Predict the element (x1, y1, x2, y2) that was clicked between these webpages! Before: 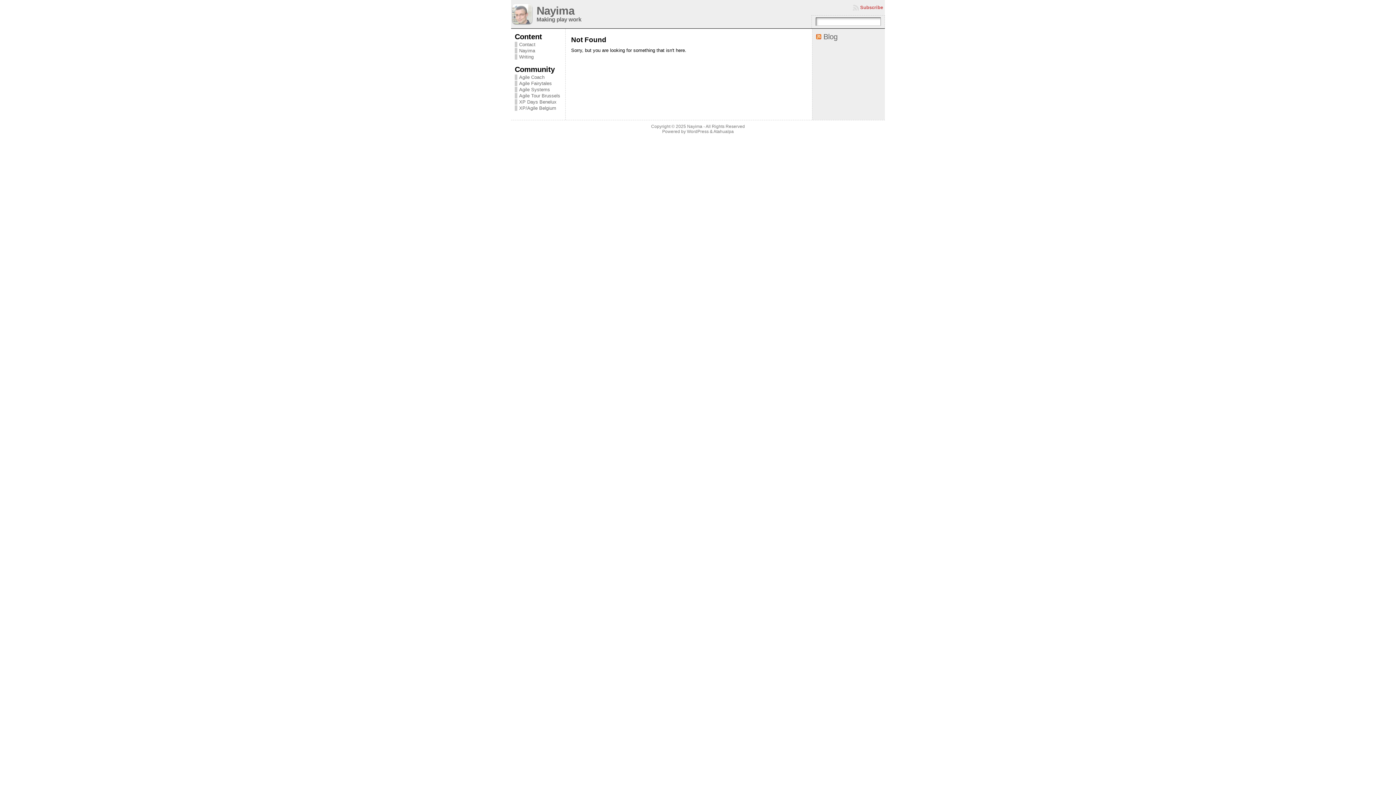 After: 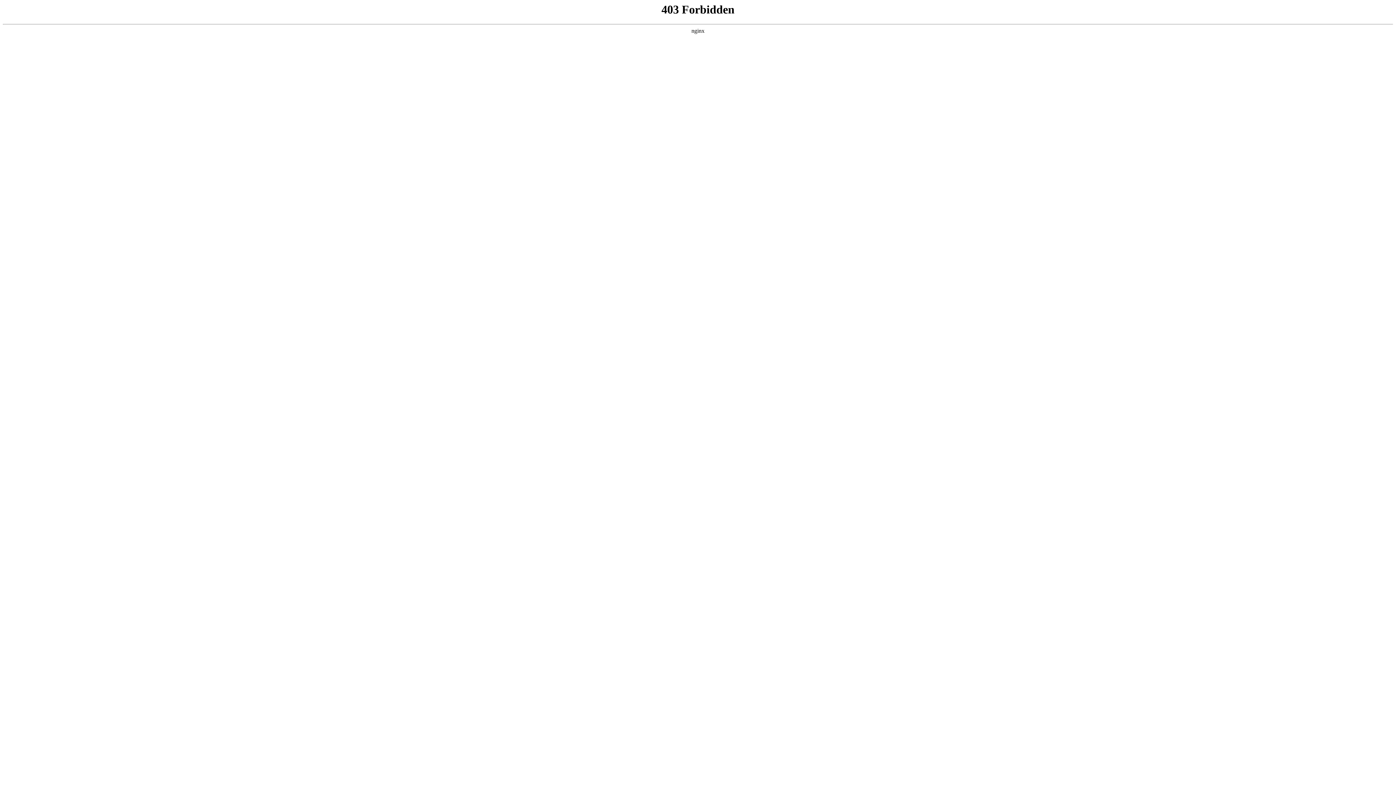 Action: label: WordPress bbox: (687, 129, 708, 134)